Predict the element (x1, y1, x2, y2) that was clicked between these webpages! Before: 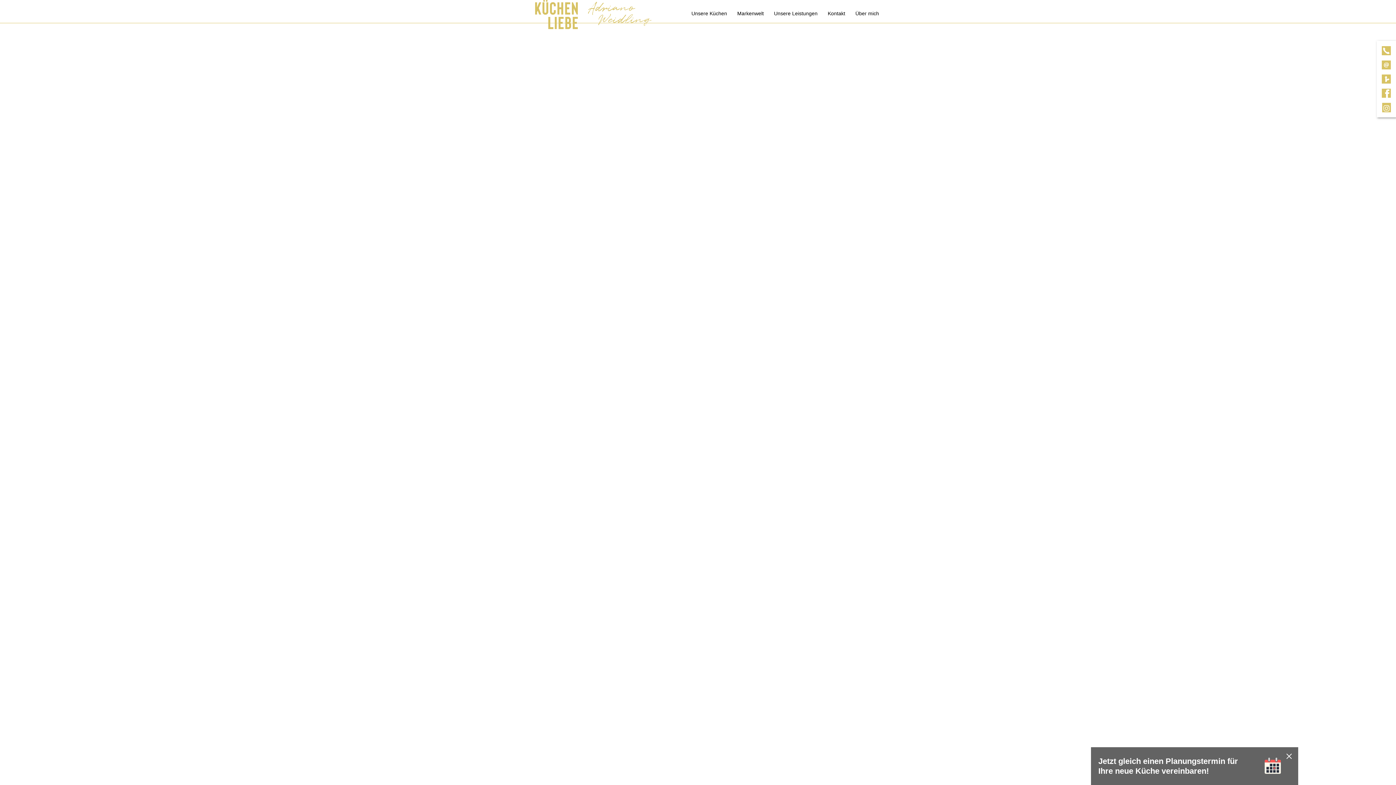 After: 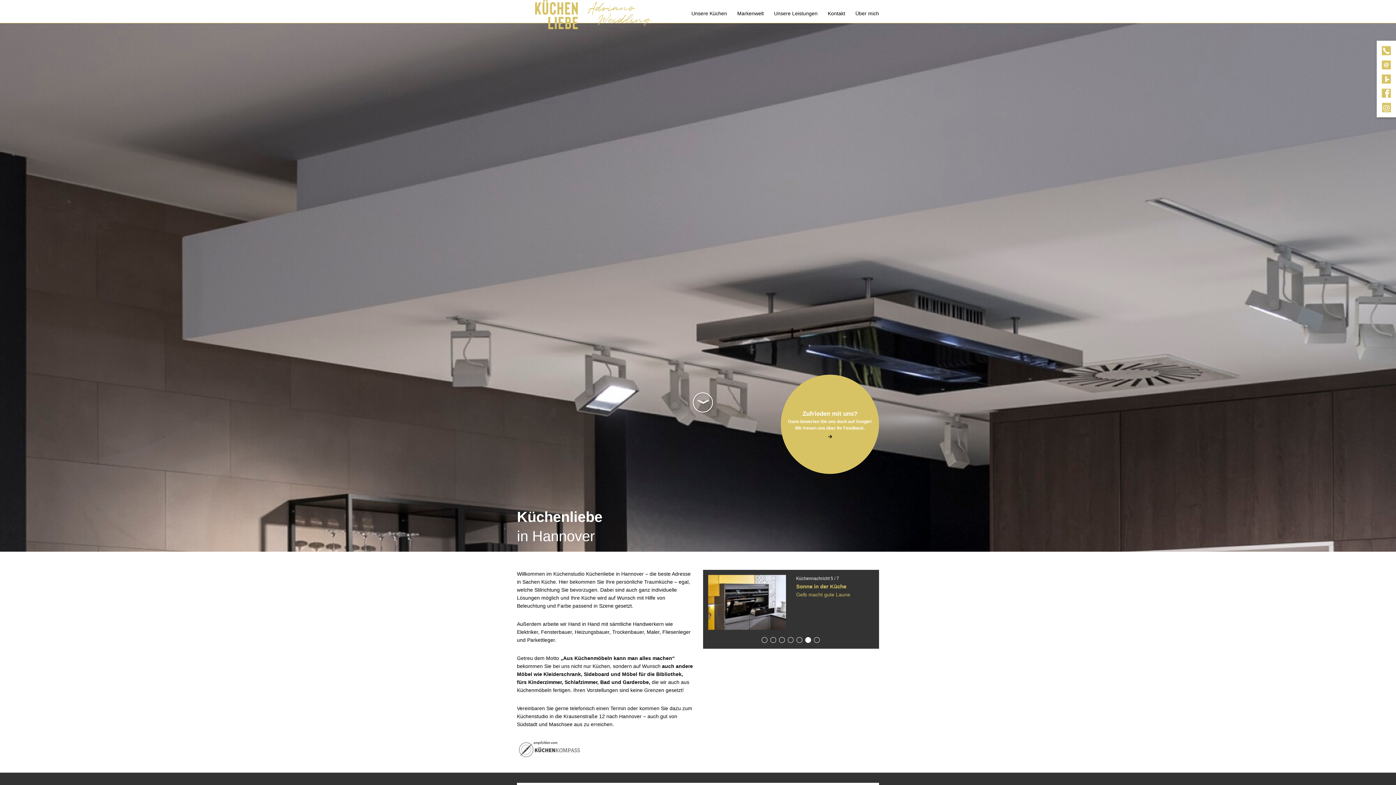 Action: bbox: (517, 0, 858, 17)